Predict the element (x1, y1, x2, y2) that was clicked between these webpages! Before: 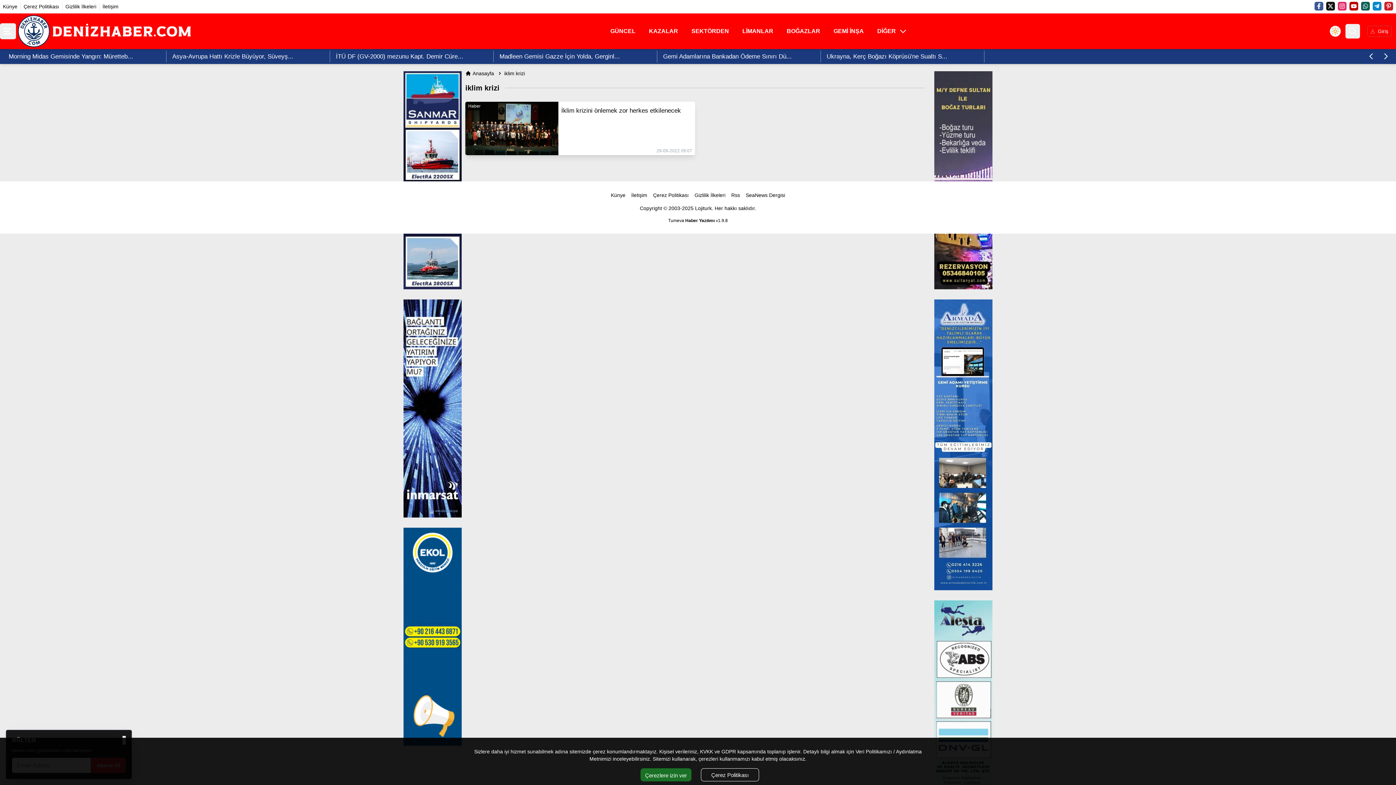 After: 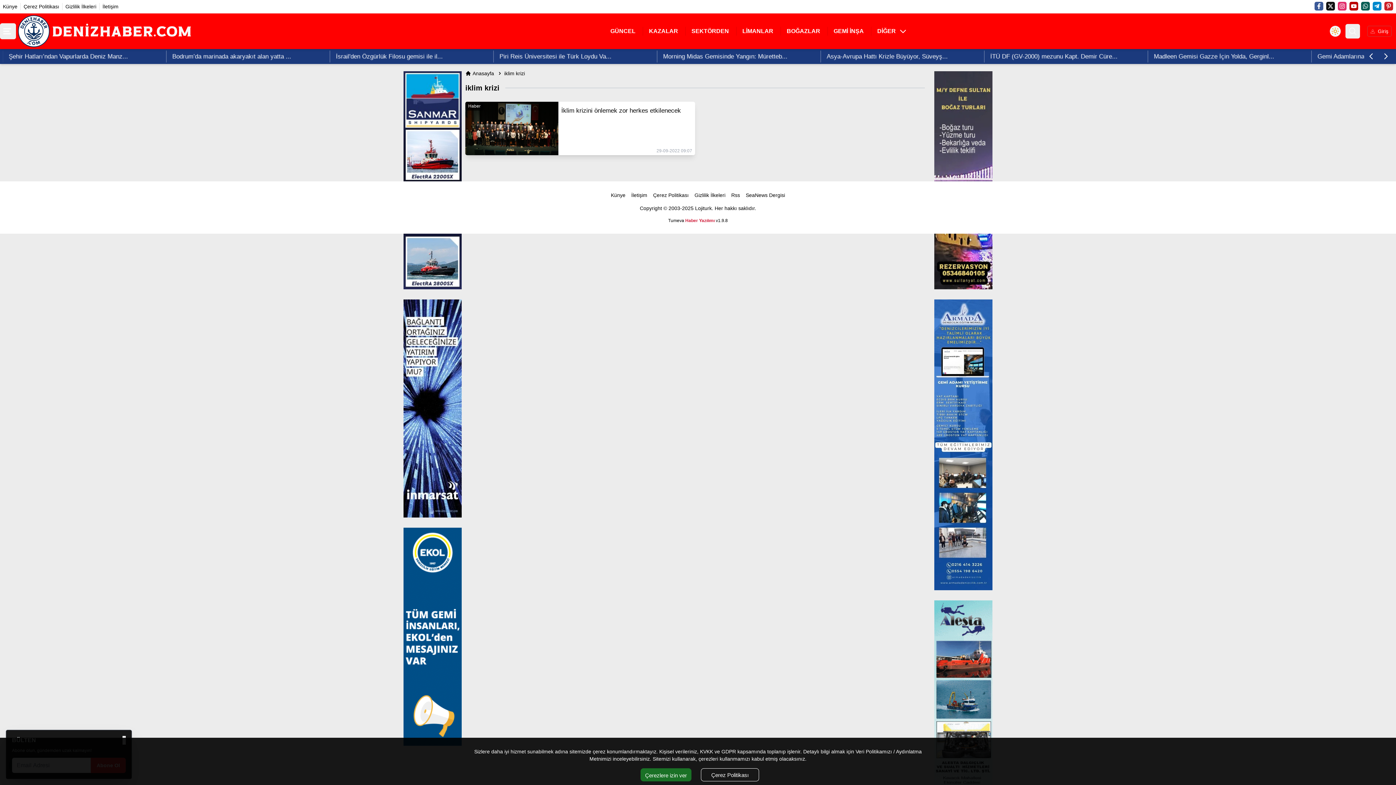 Action: bbox: (685, 218, 714, 223) label: Haber Yazılımı